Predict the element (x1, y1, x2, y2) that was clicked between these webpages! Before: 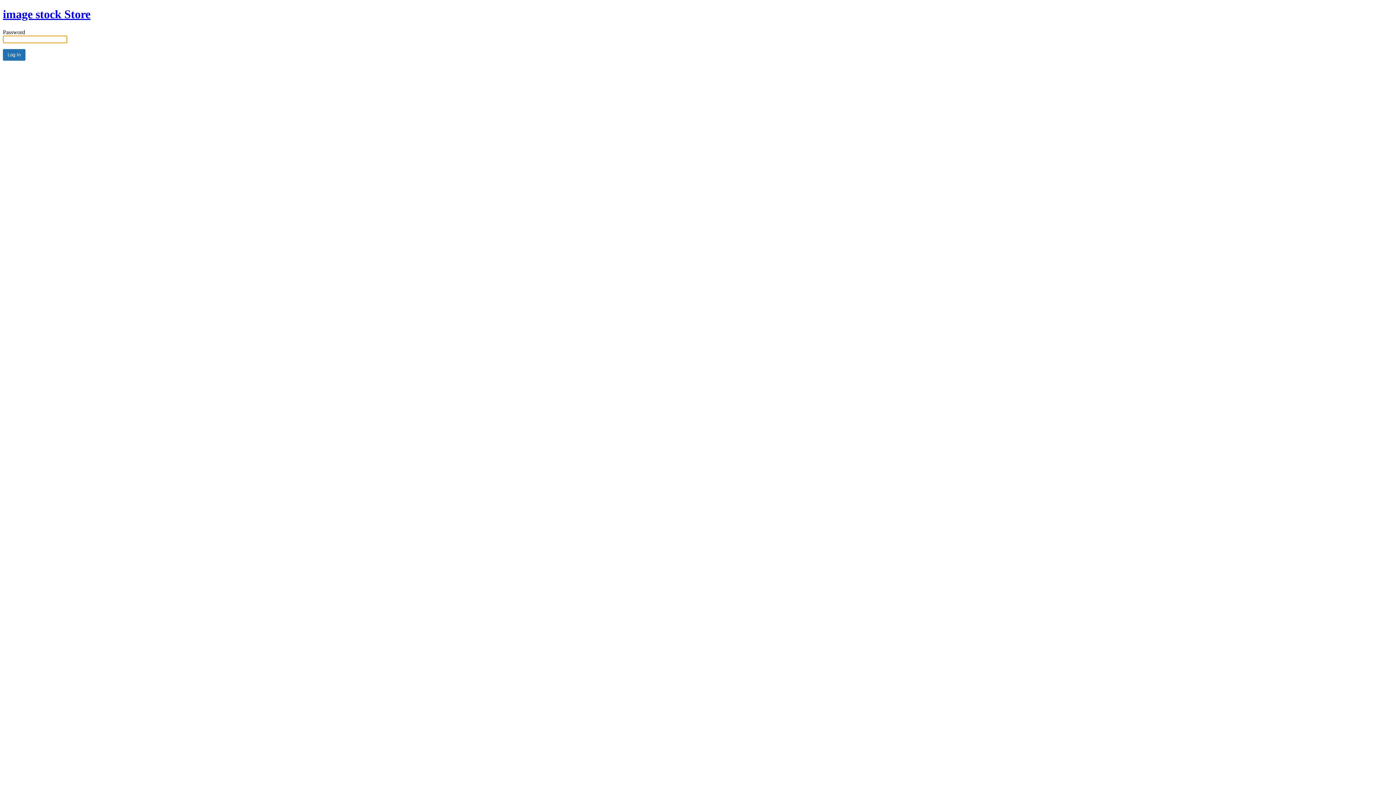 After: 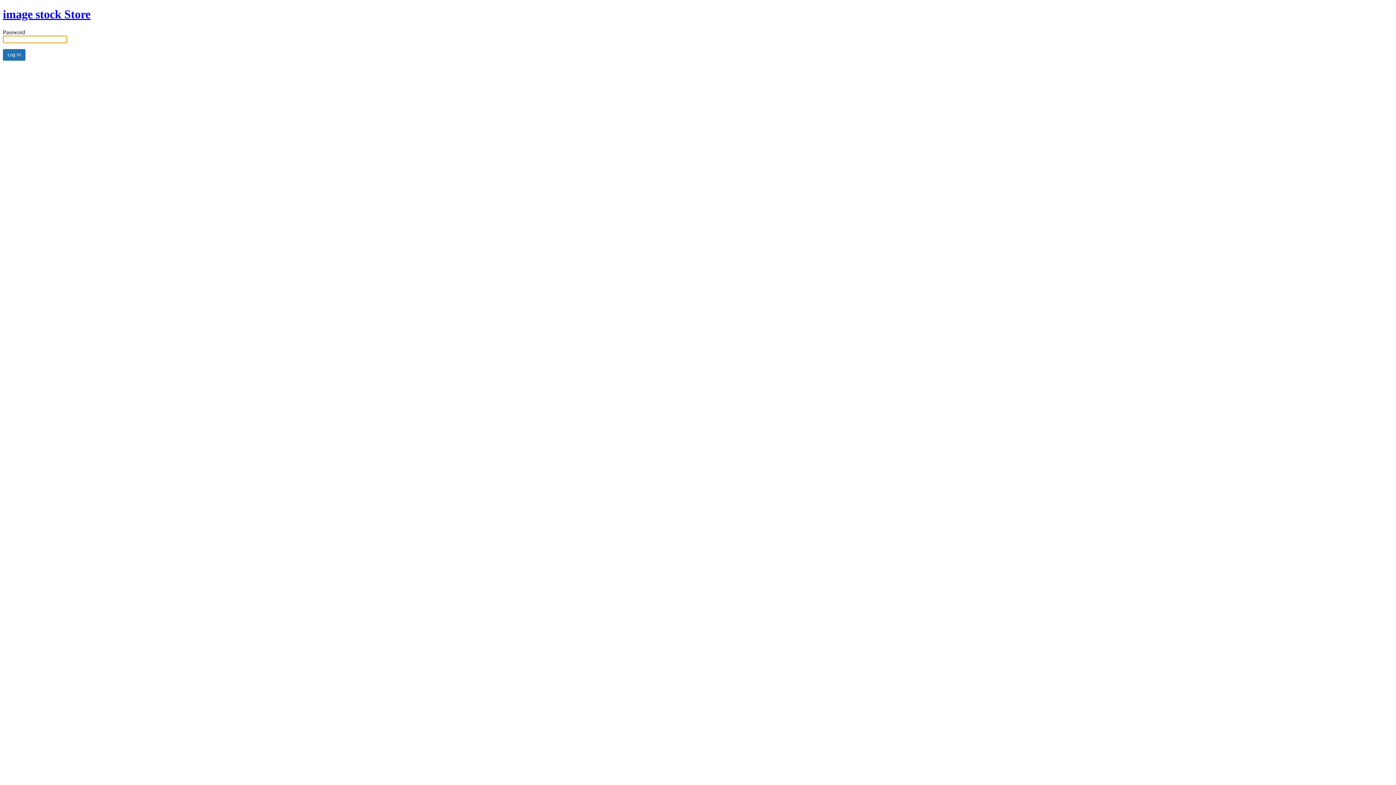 Action: bbox: (2, 7, 90, 20) label: image stock Store